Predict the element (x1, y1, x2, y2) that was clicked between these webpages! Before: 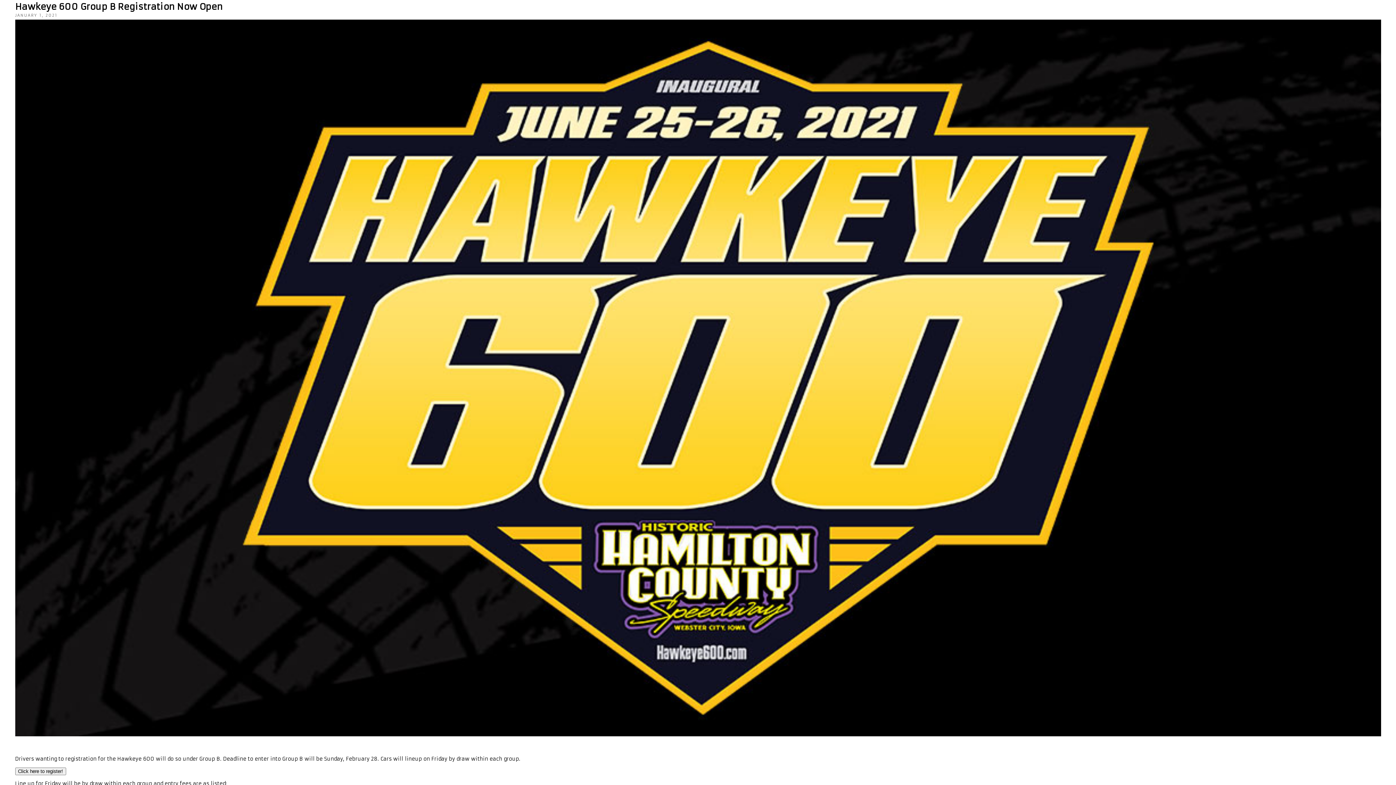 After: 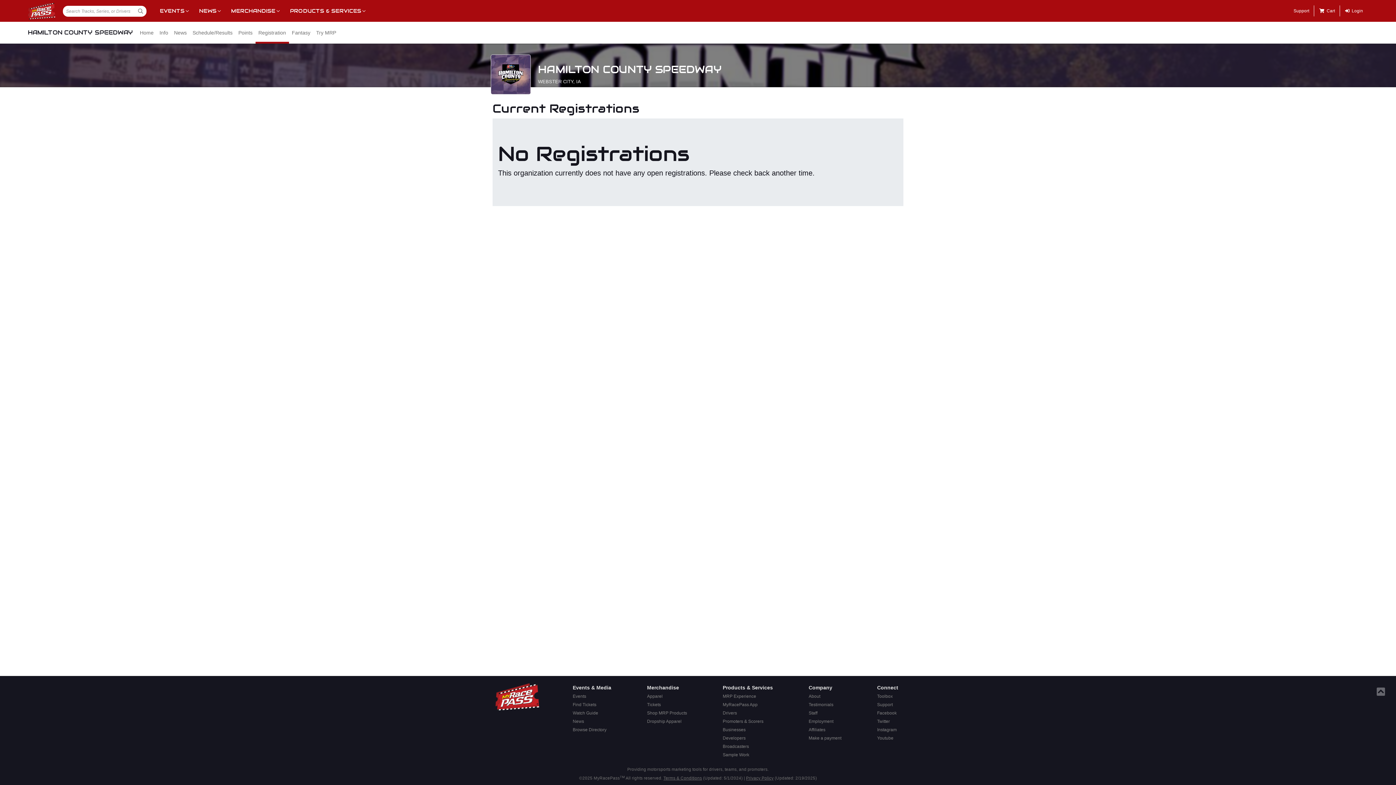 Action: bbox: (15, 768, 66, 774)